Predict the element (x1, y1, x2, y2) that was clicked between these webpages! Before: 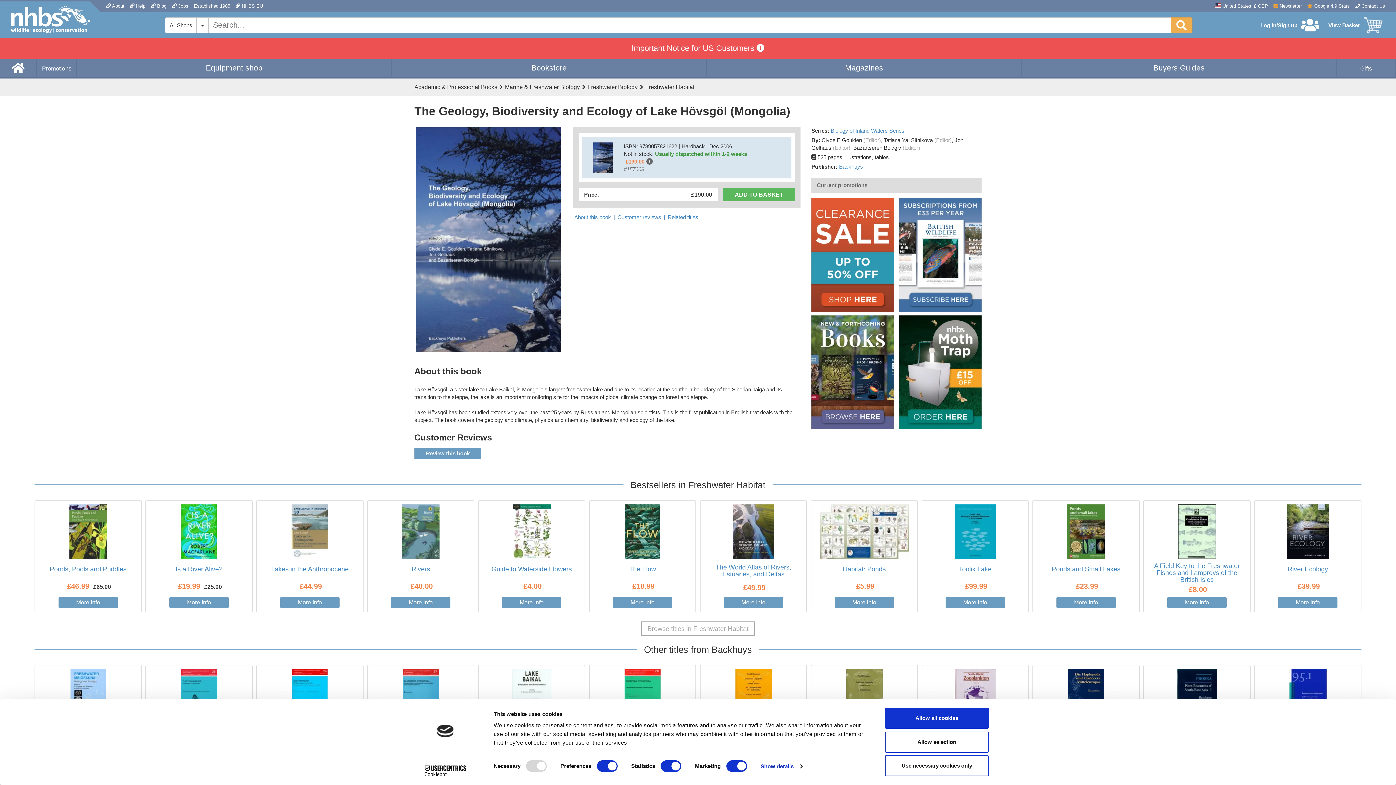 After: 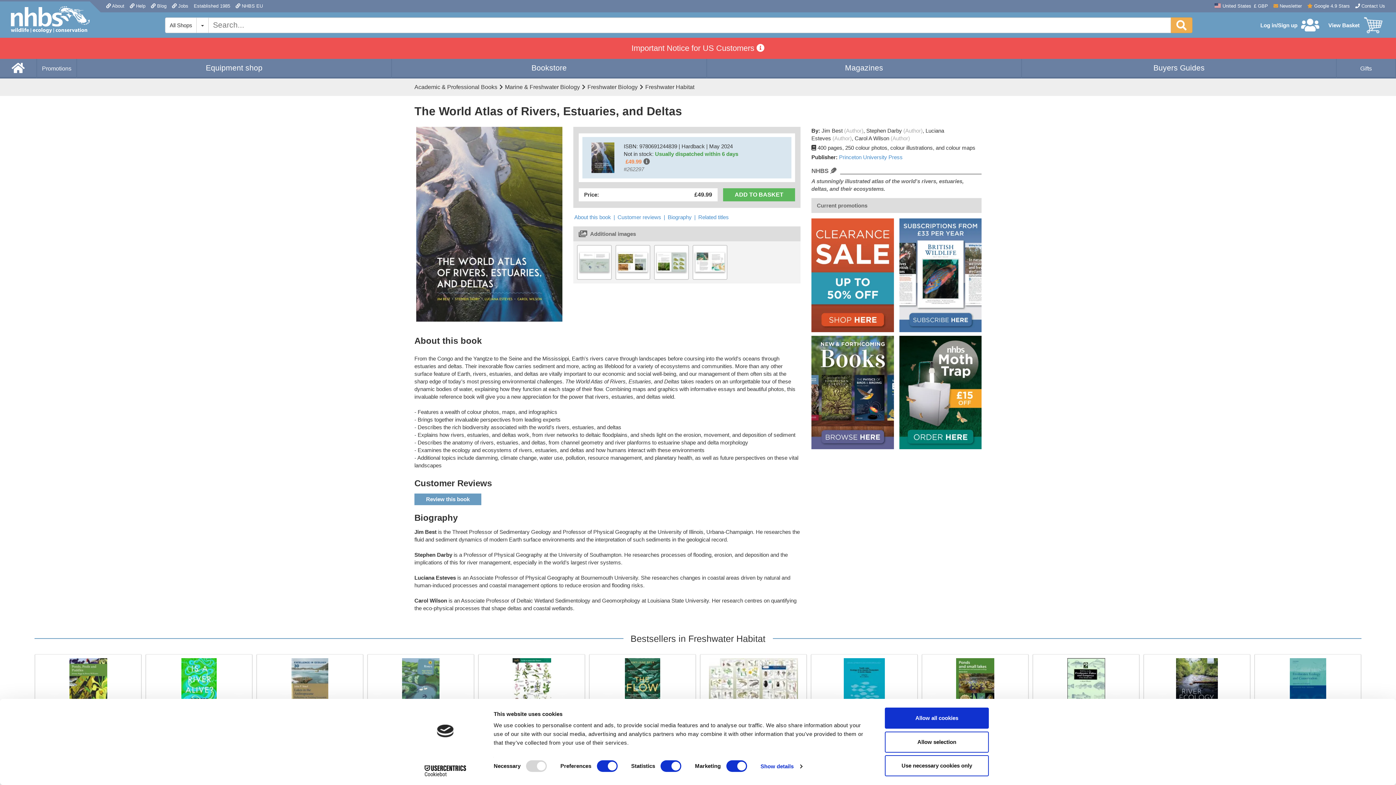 Action: bbox: (724, 597, 783, 608) label: More Info